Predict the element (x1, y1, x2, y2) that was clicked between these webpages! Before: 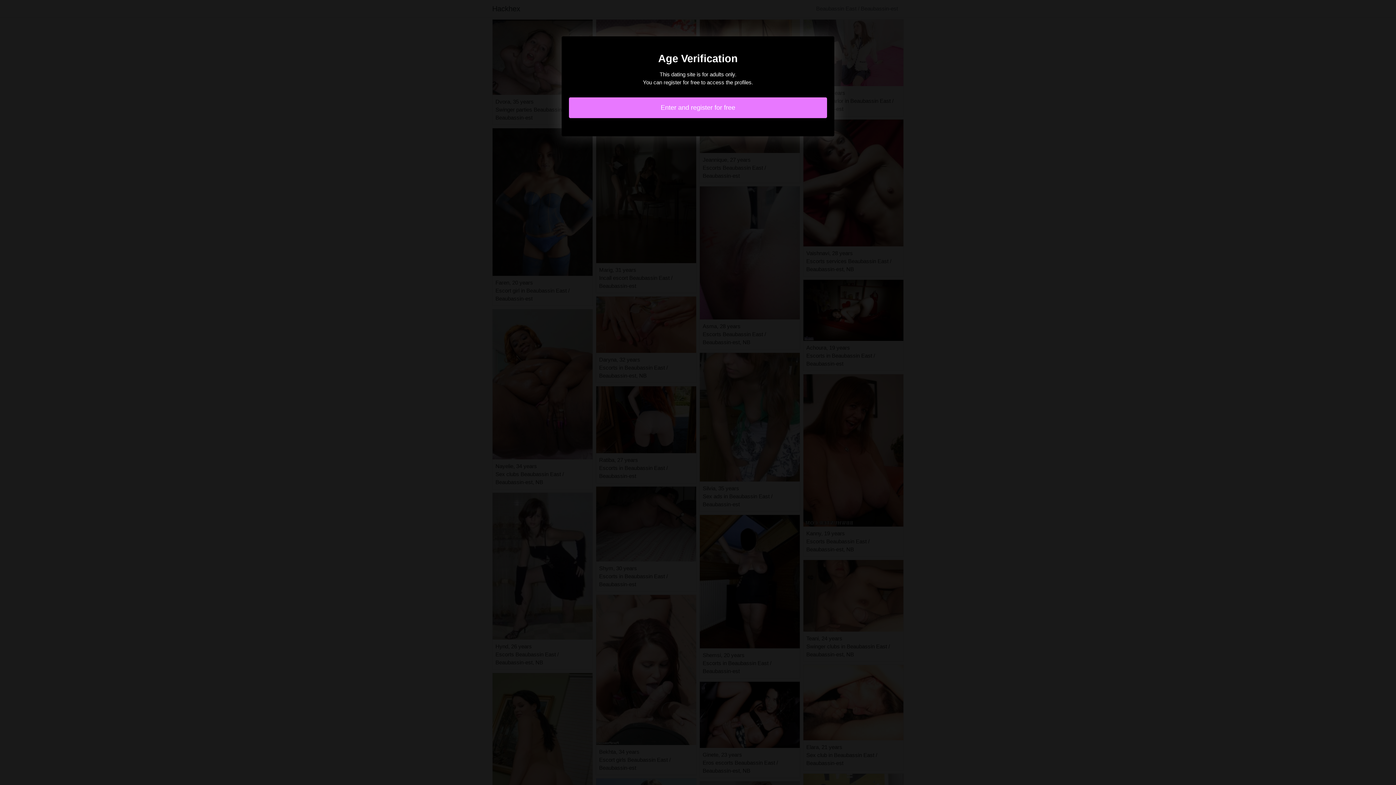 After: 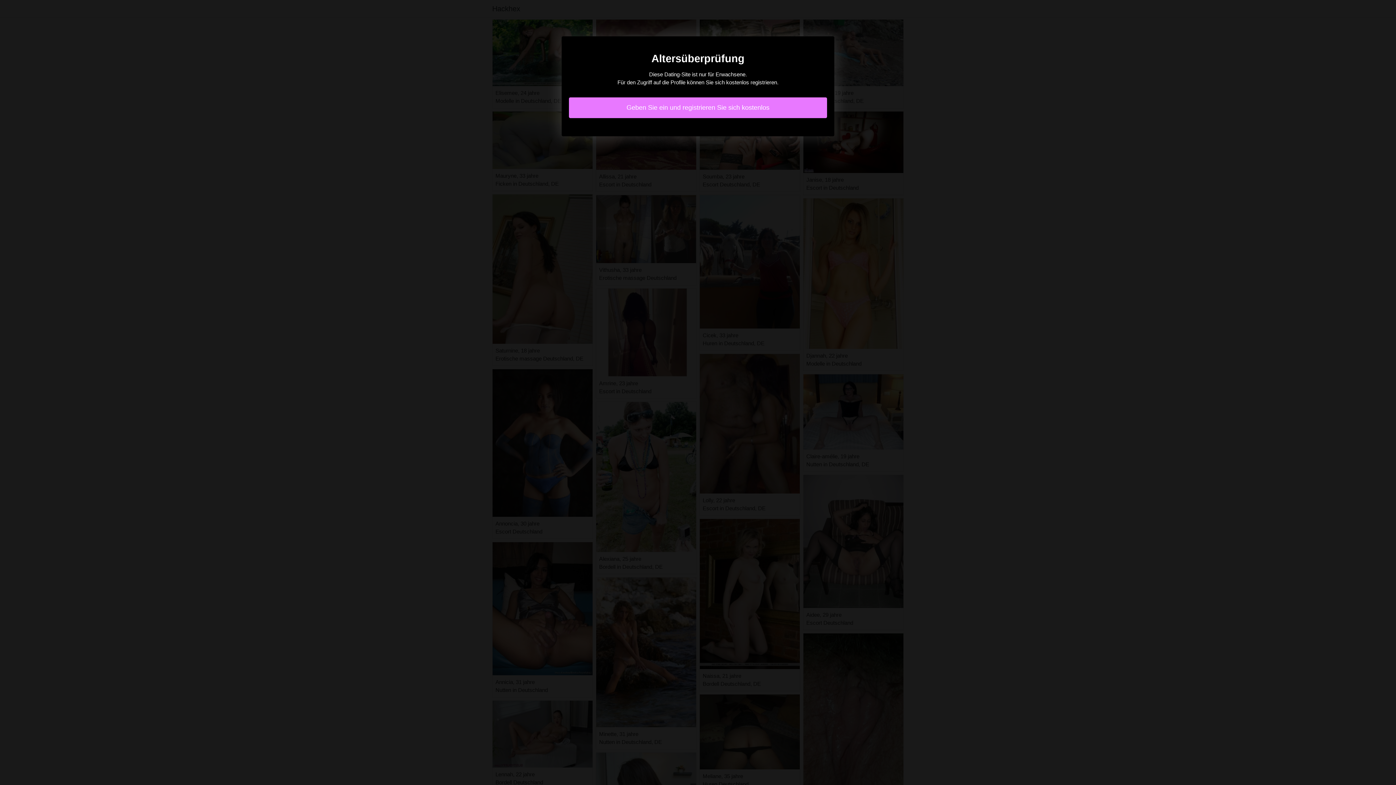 Action: bbox: (569, 97, 827, 118) label: Enter and register for free